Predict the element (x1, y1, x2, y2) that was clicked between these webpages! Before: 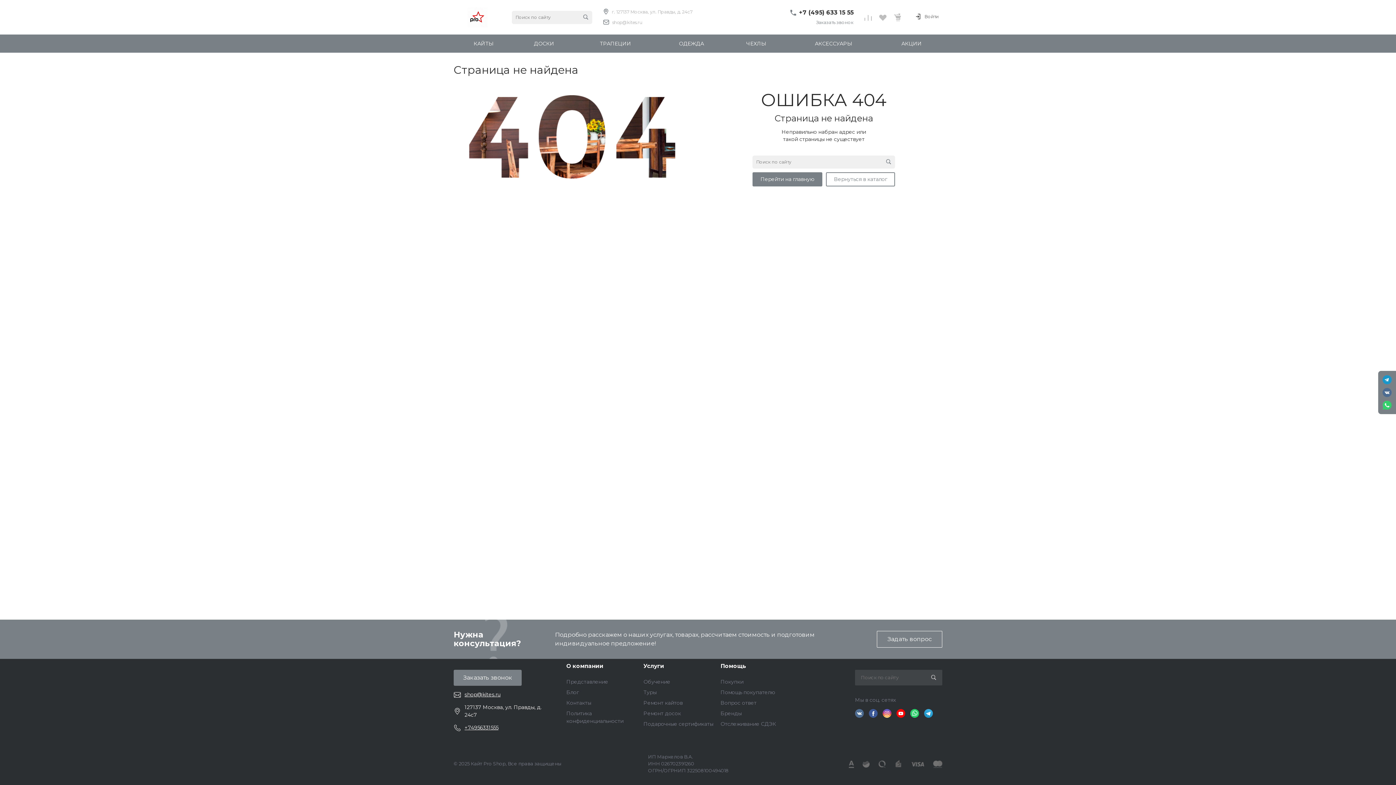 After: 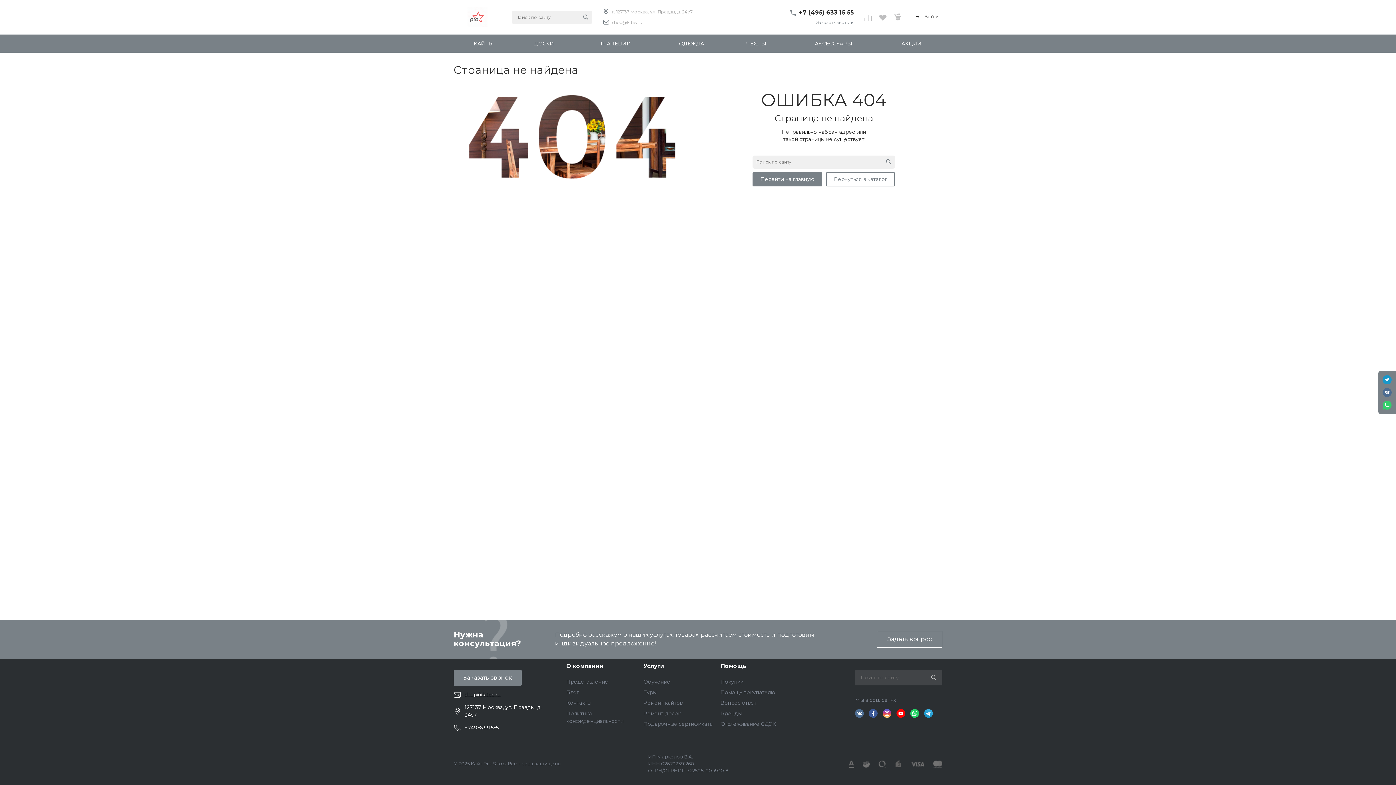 Action: bbox: (464, 724, 498, 732) label: +74956331555